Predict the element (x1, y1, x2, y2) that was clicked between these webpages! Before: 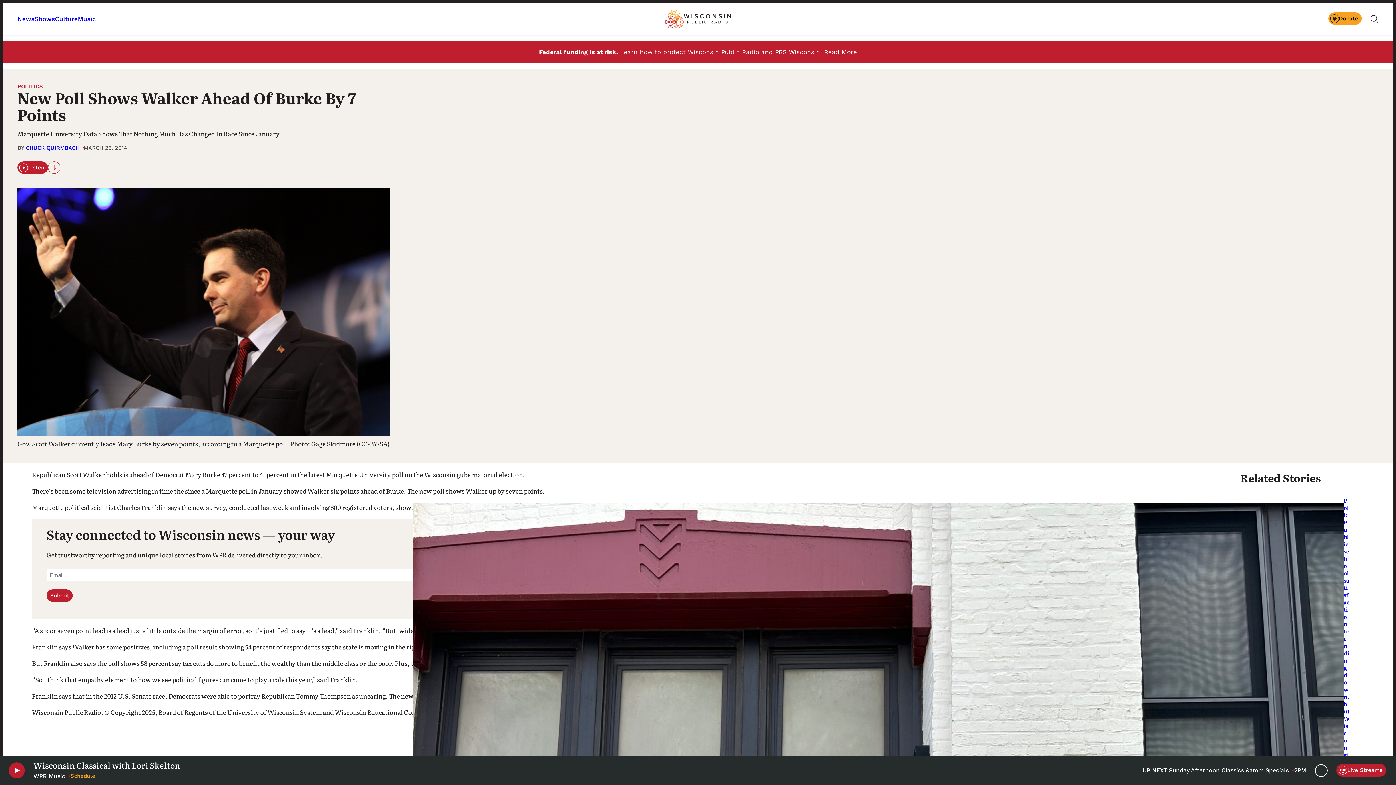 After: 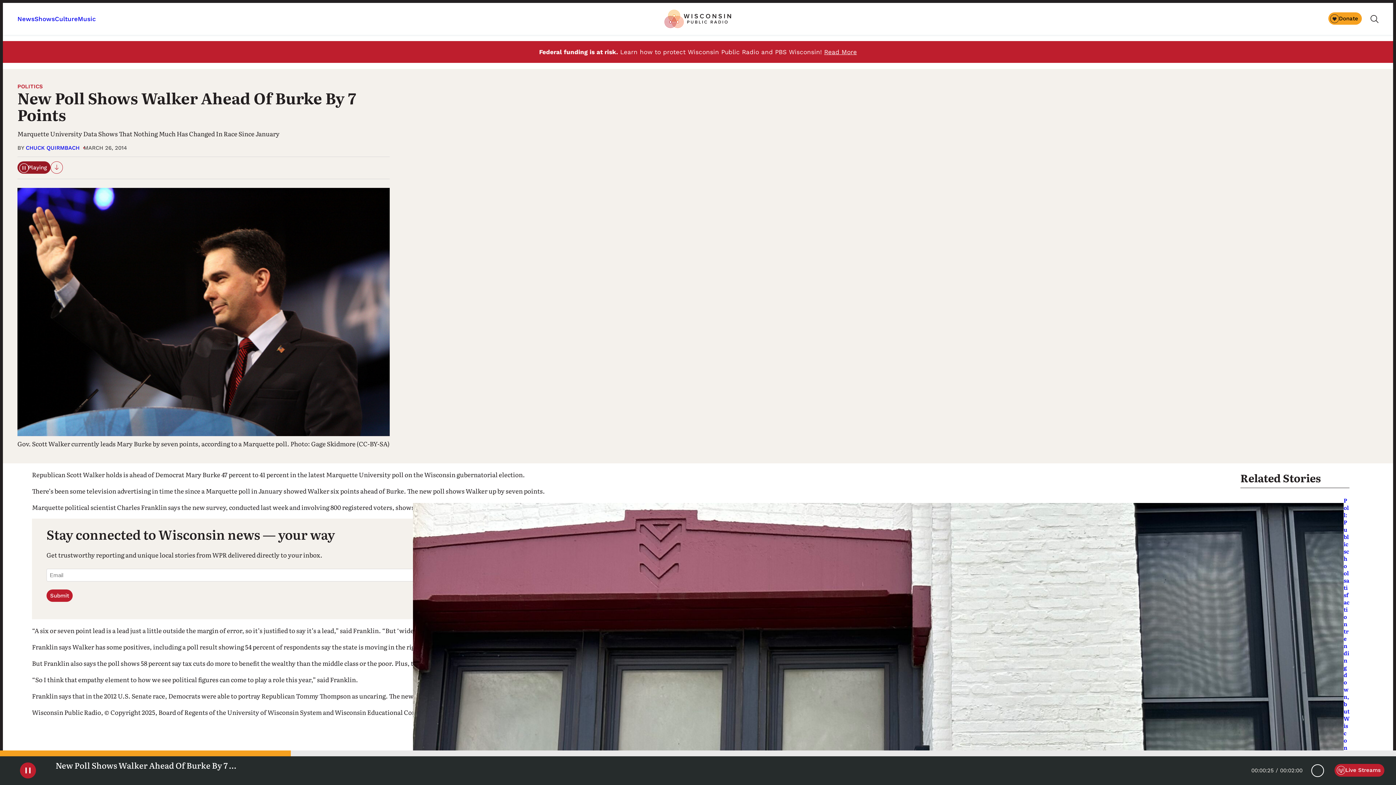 Action: label: Listen bbox: (17, 161, 48, 173)